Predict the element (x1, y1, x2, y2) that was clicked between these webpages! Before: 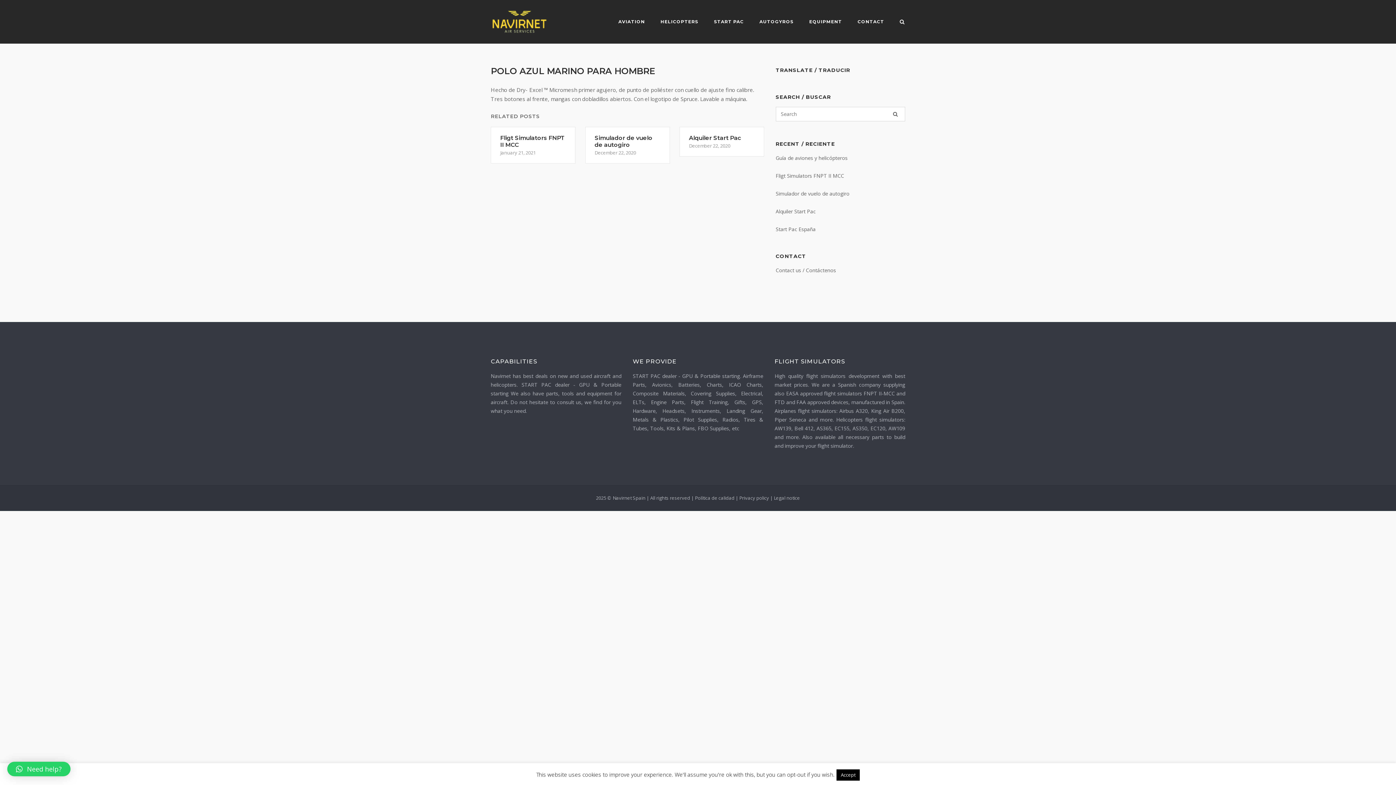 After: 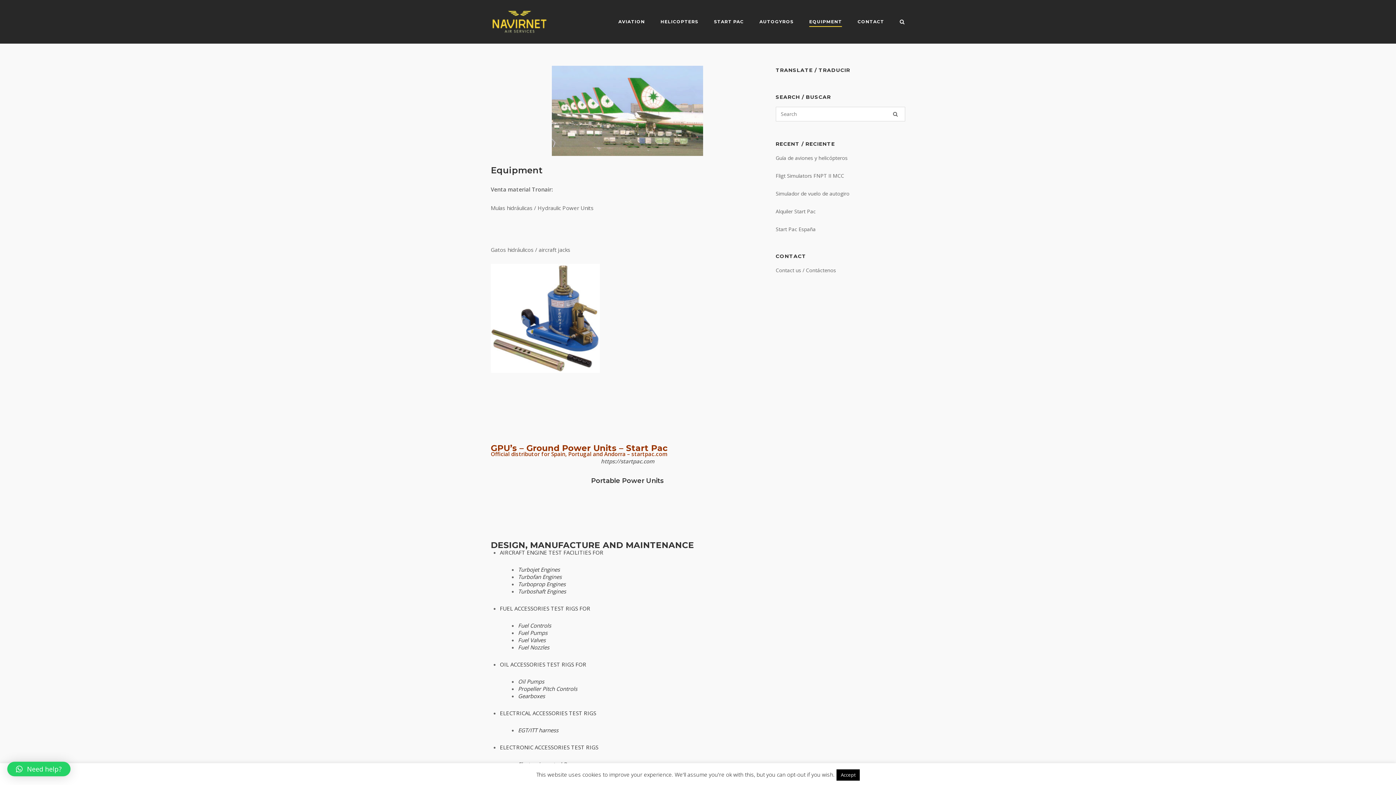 Action: bbox: (809, 18, 842, 26) label: EQUIPMENT